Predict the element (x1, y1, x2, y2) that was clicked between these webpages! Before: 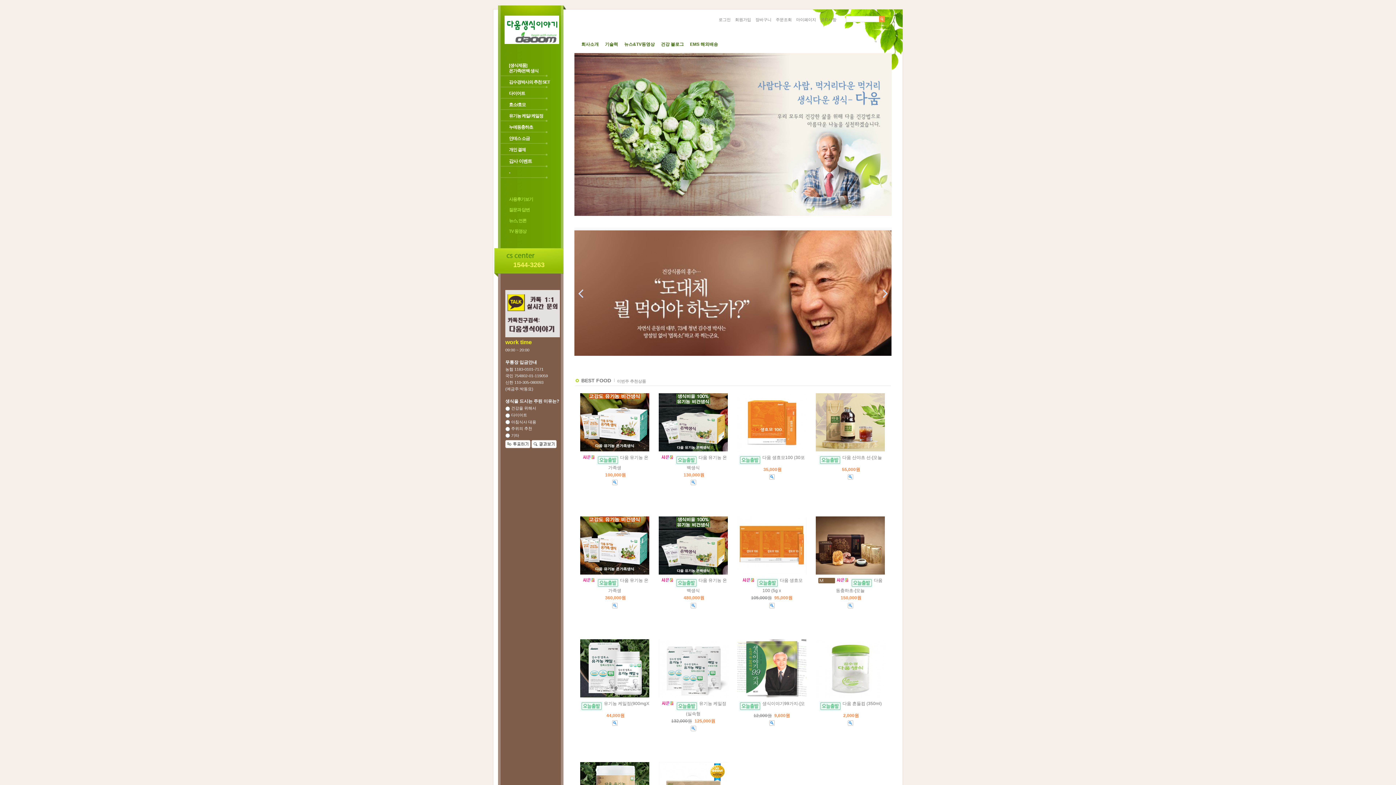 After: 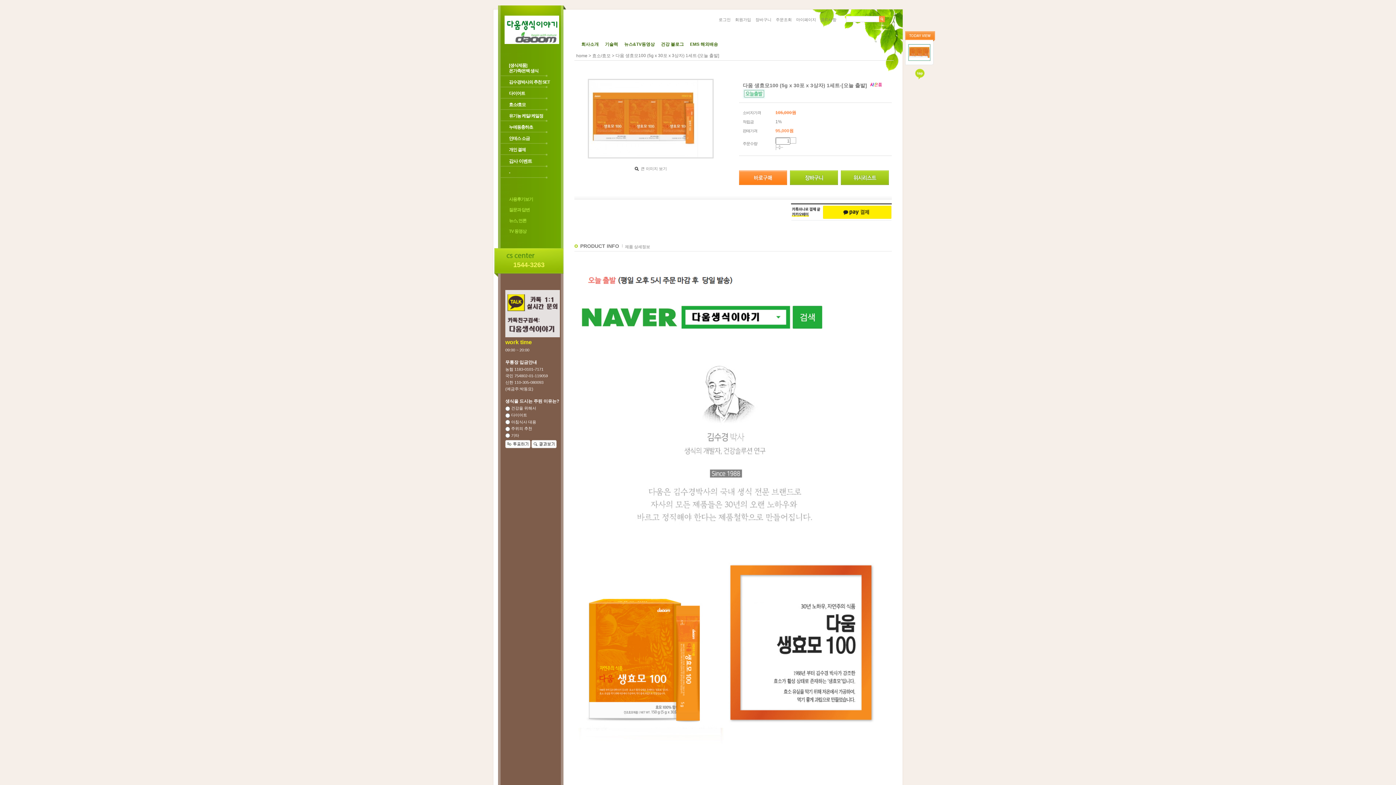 Action: bbox: (737, 516, 806, 521)